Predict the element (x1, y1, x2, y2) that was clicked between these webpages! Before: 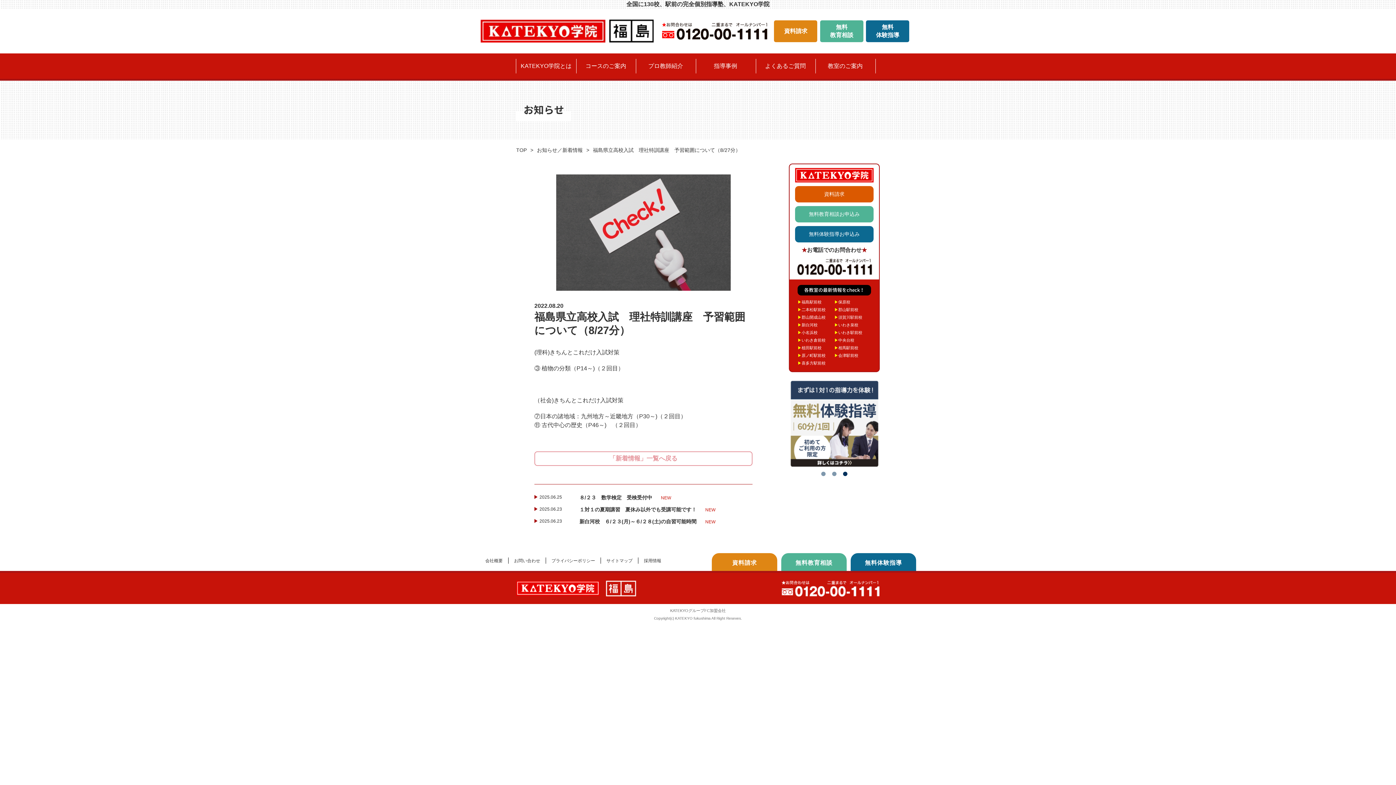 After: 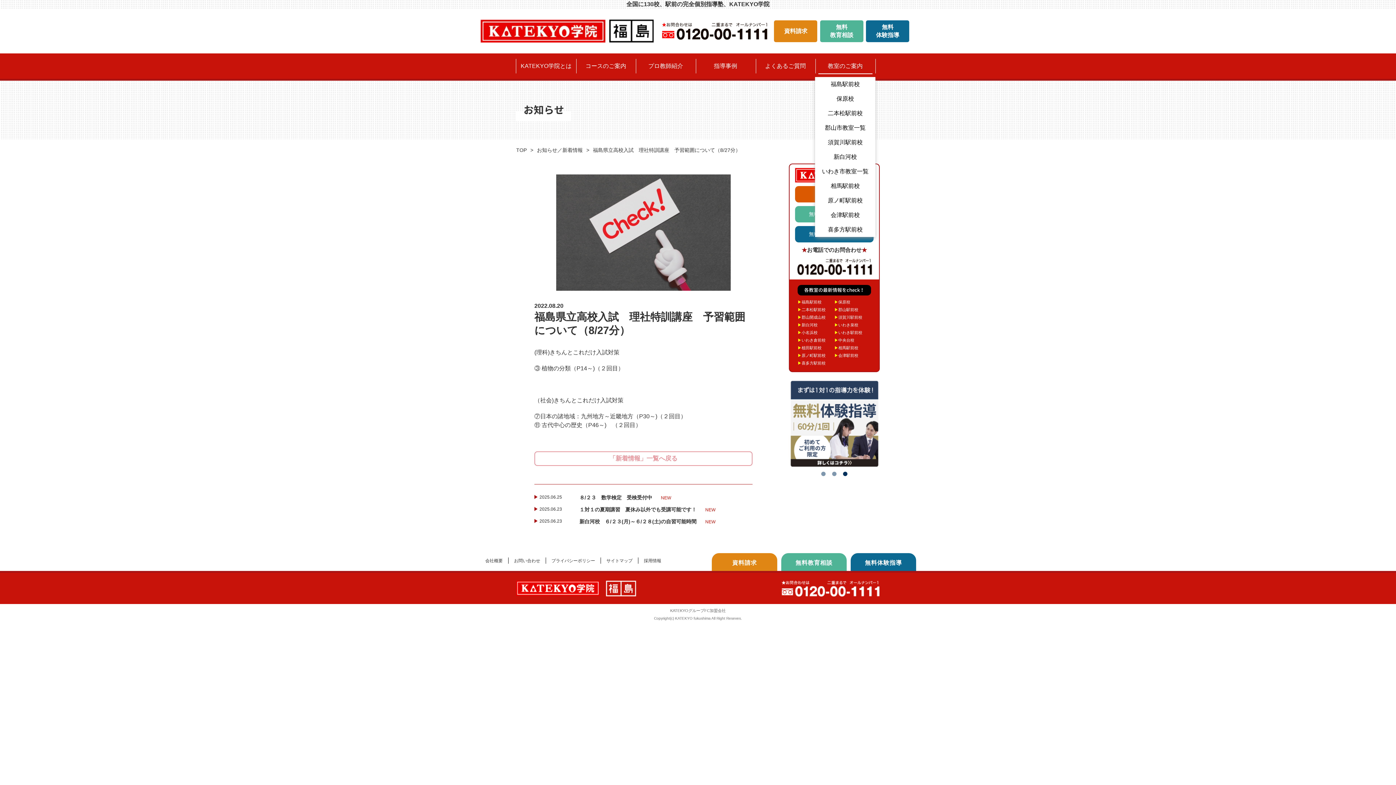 Action: label: 教室のご案内 bbox: (818, 58, 872, 73)